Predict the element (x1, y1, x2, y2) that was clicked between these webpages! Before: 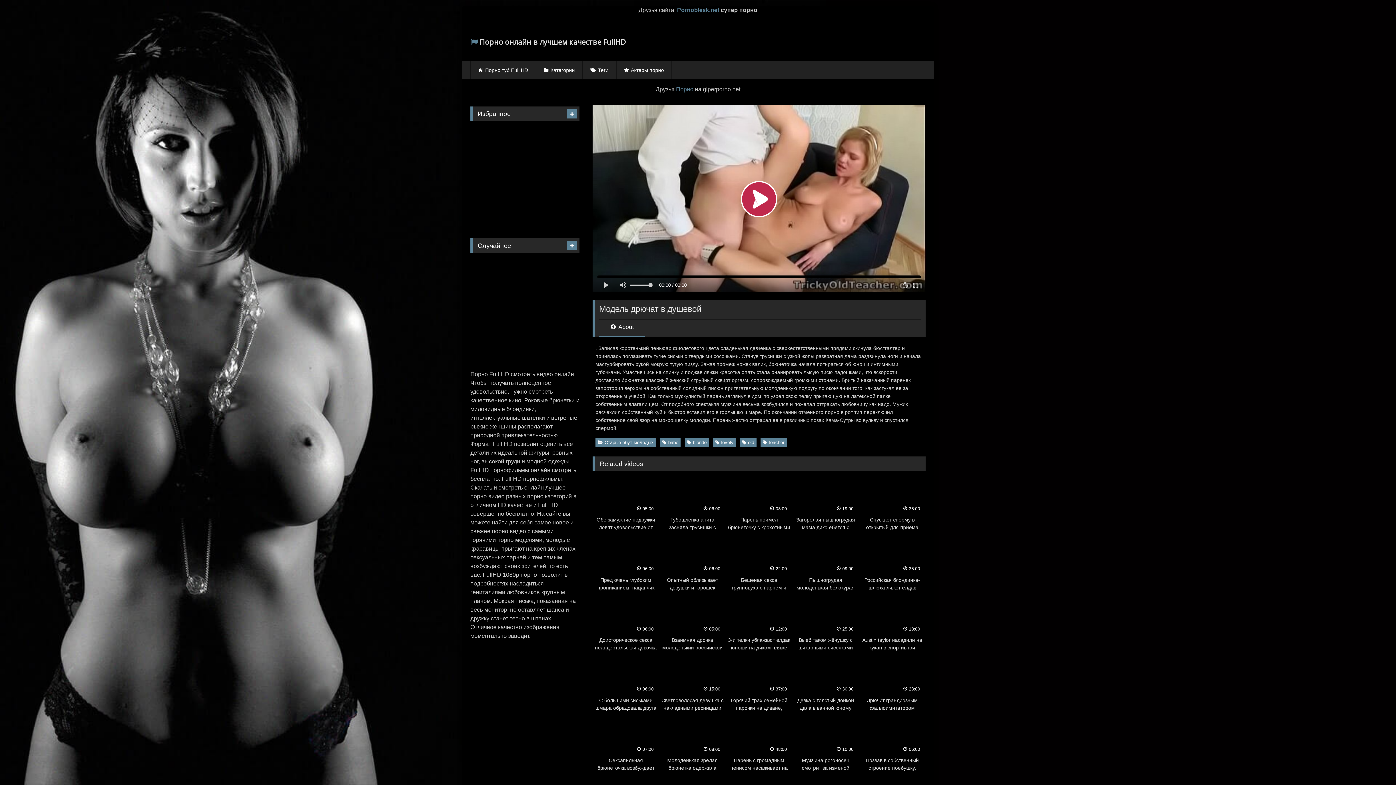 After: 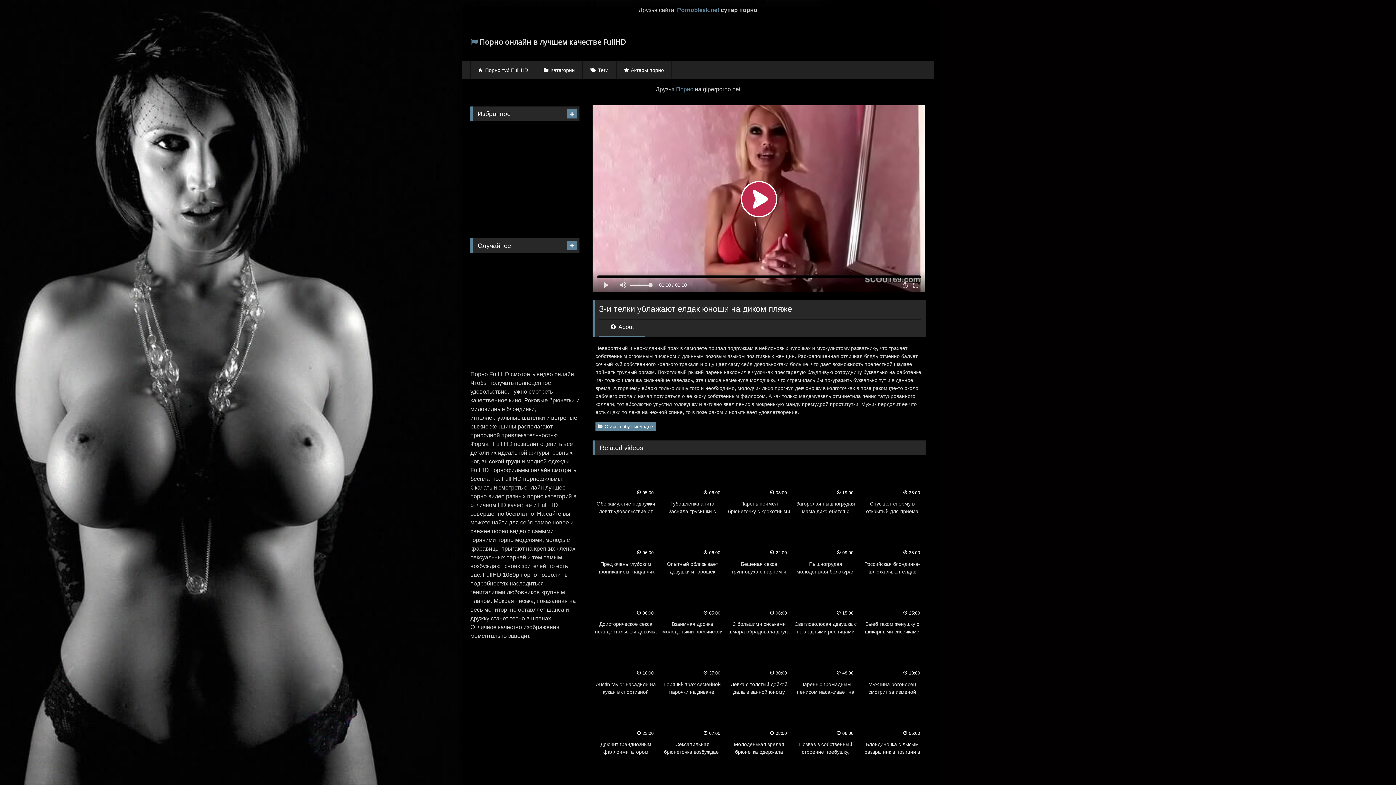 Action: bbox: (727, 598, 790, 652) label:  12:00
3-и телки ублажают елдак юноши на диком пляже